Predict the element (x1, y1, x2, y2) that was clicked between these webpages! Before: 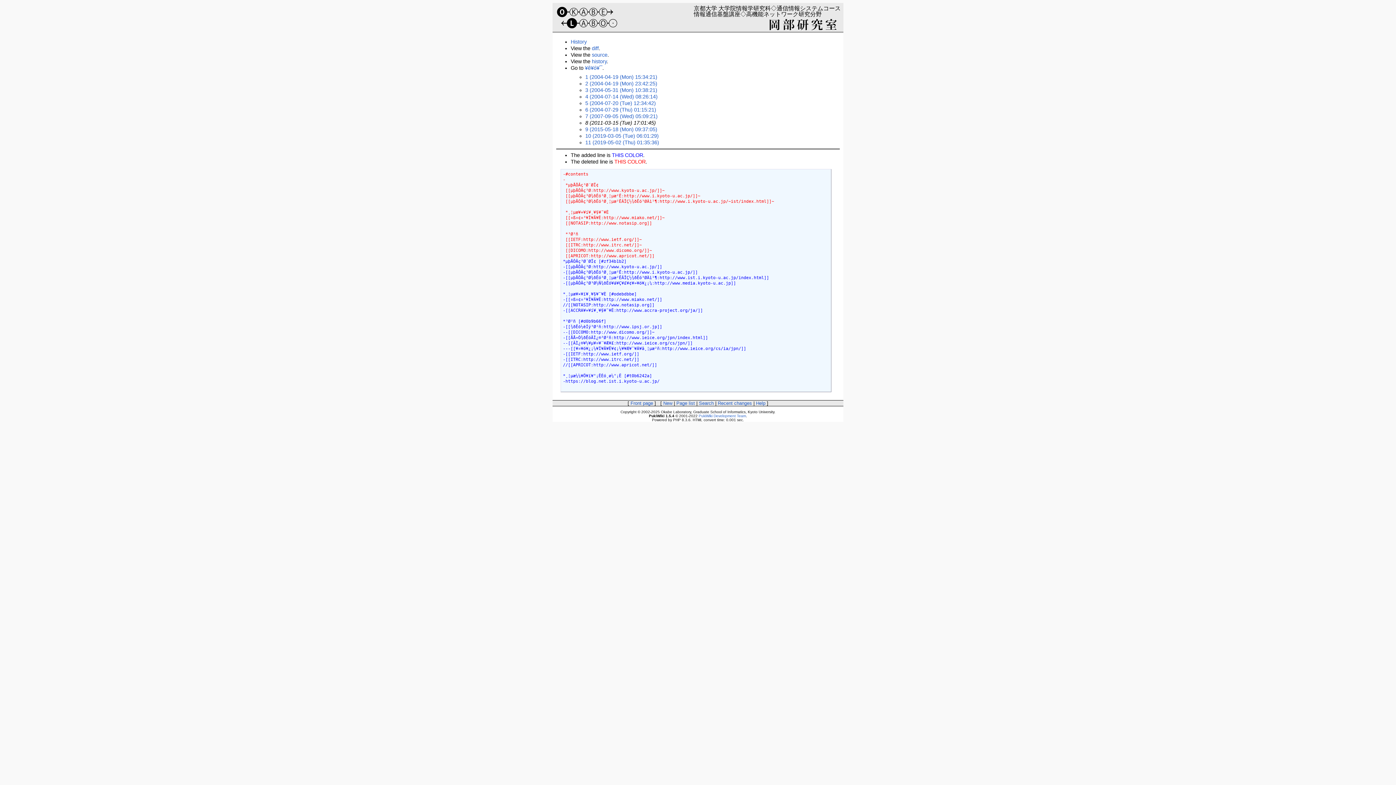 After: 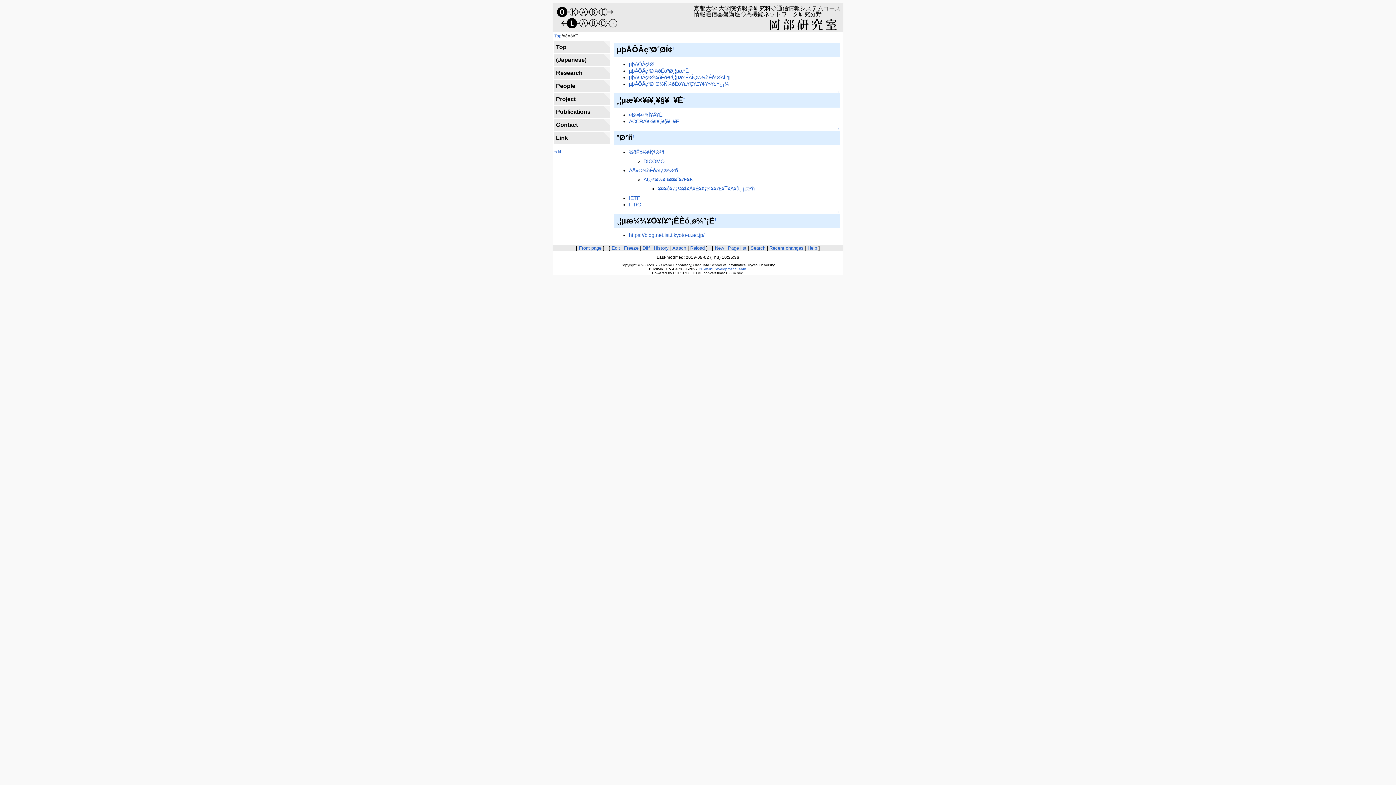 Action: label: ¥ê¥ó¥¯ bbox: (585, 65, 602, 70)